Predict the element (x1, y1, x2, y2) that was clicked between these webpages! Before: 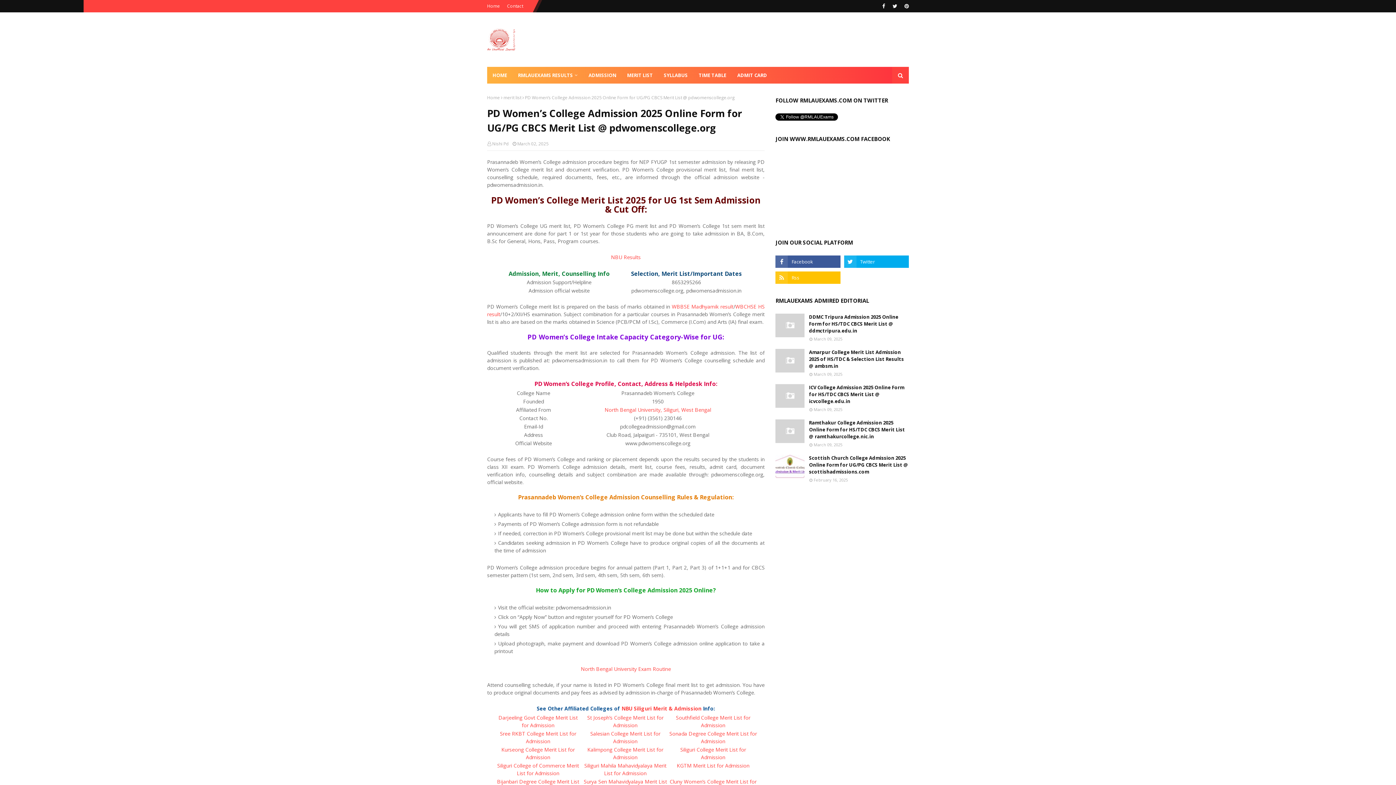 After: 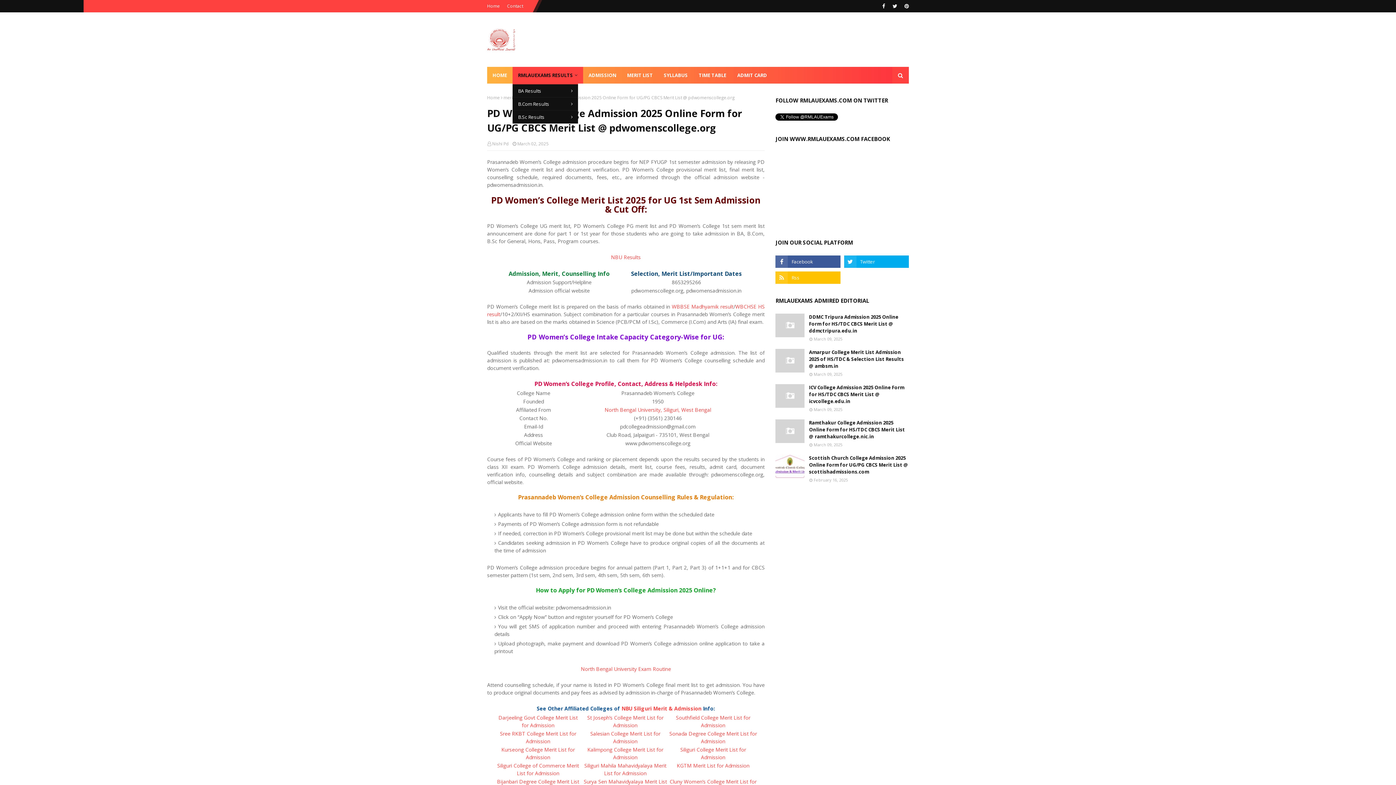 Action: bbox: (512, 66, 583, 83) label: RMLAUEXAMS RESULTS